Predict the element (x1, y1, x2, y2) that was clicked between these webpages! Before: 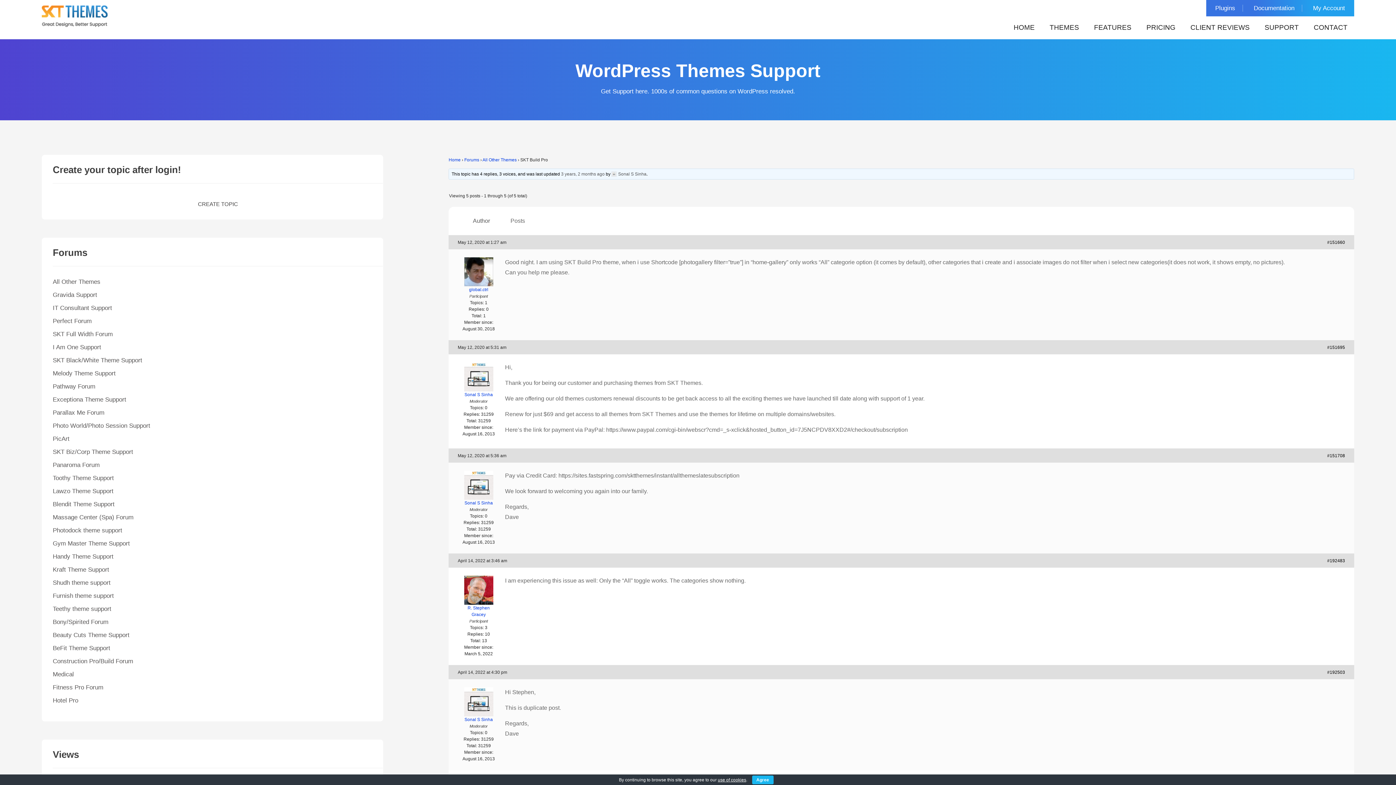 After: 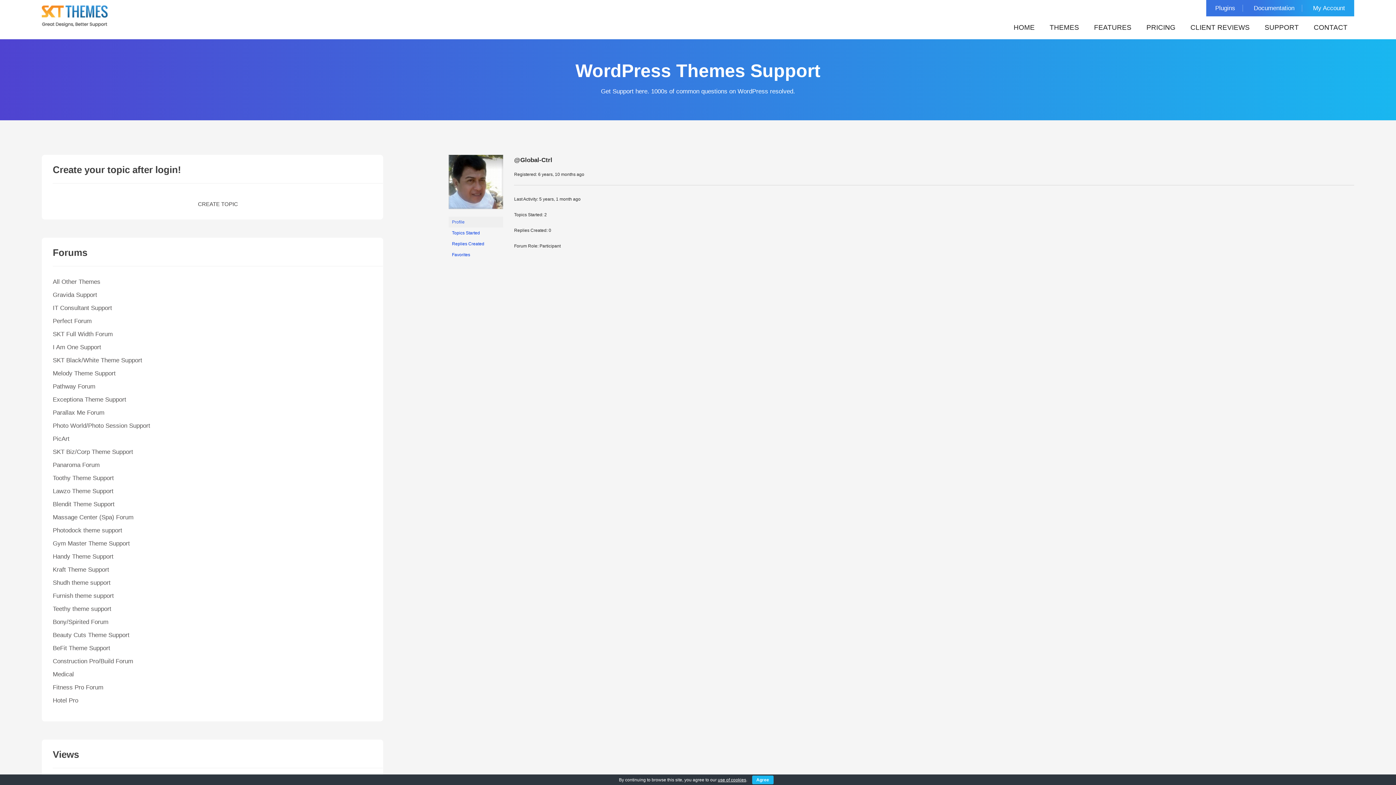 Action: label: global.ctrl bbox: (457, 266, 499, 292)